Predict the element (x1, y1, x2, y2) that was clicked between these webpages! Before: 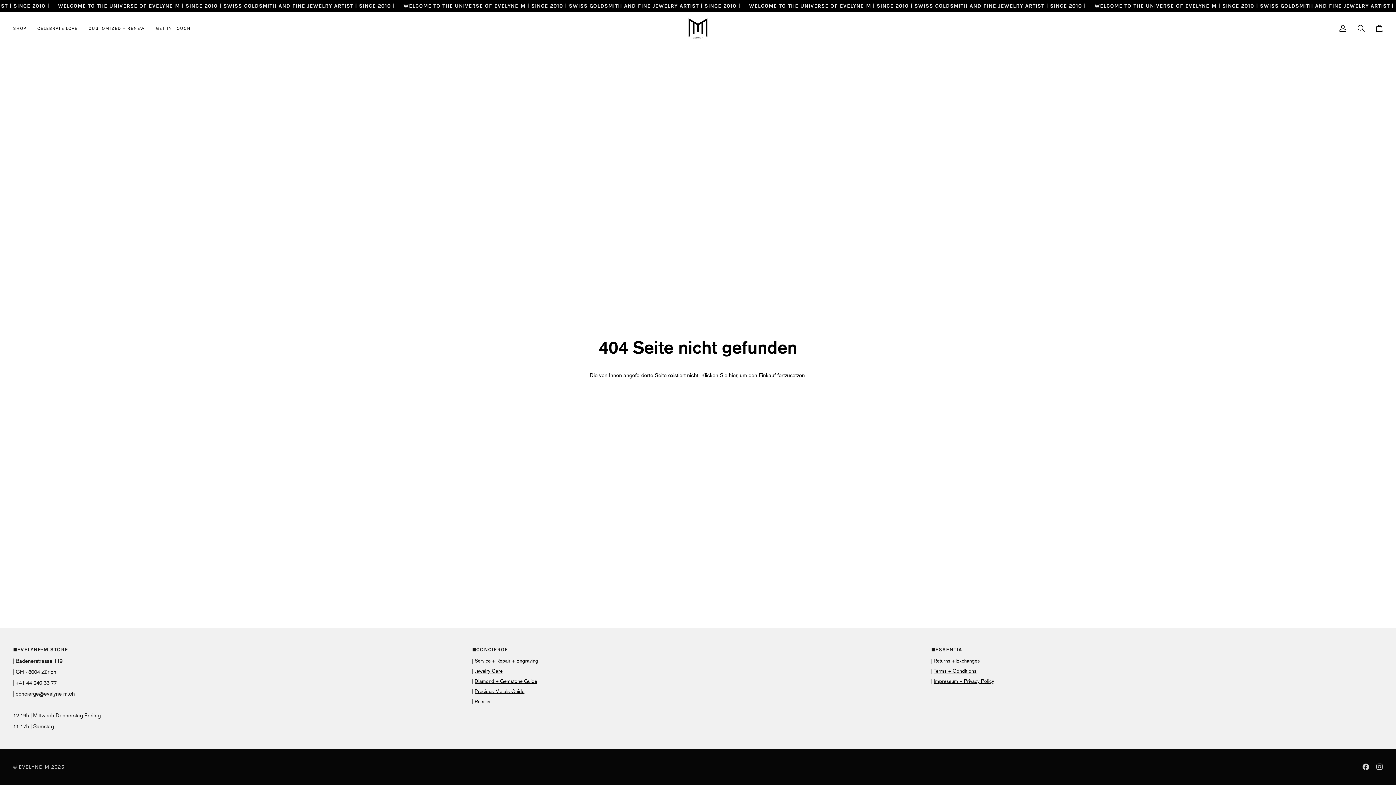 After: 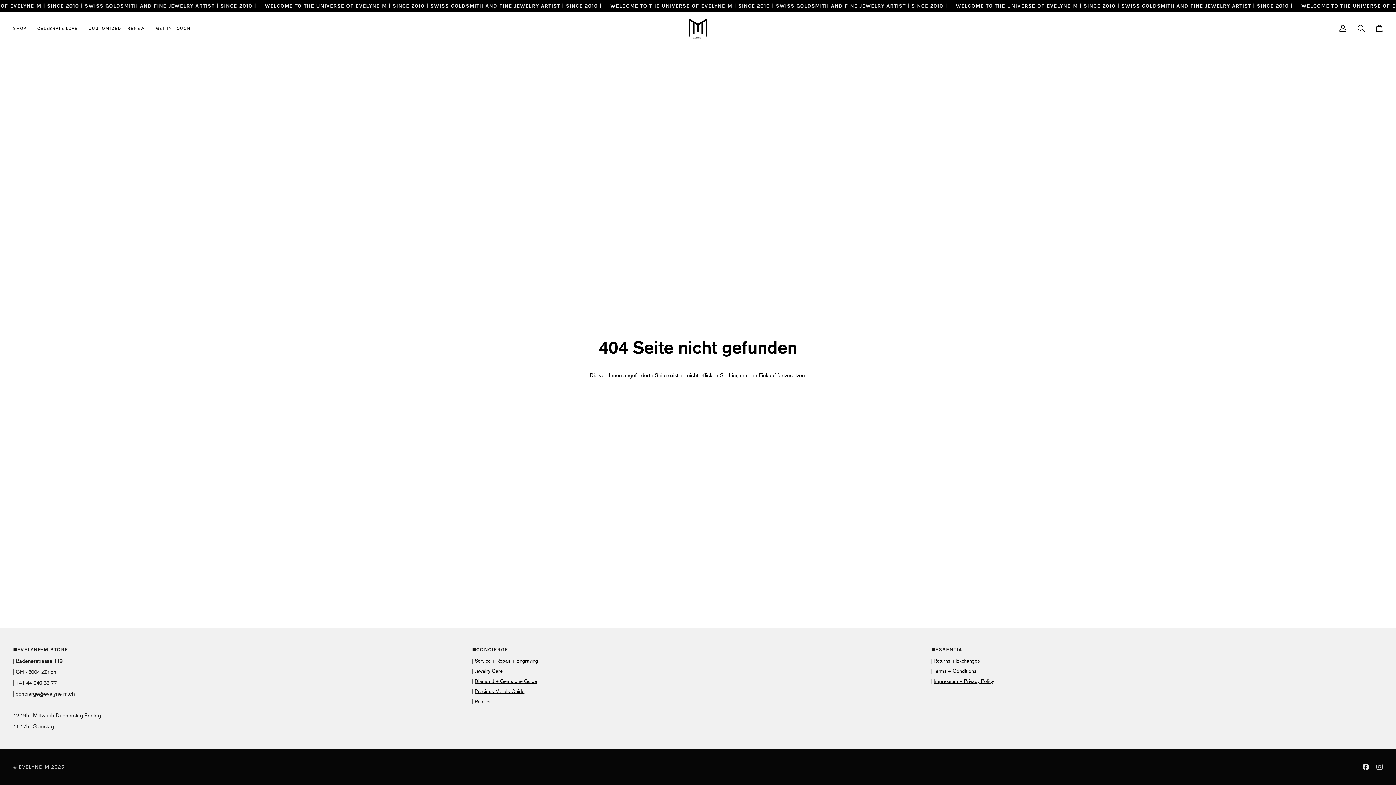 Action: bbox: (1362, 764, 1369, 770) label:  
FACEBOOK